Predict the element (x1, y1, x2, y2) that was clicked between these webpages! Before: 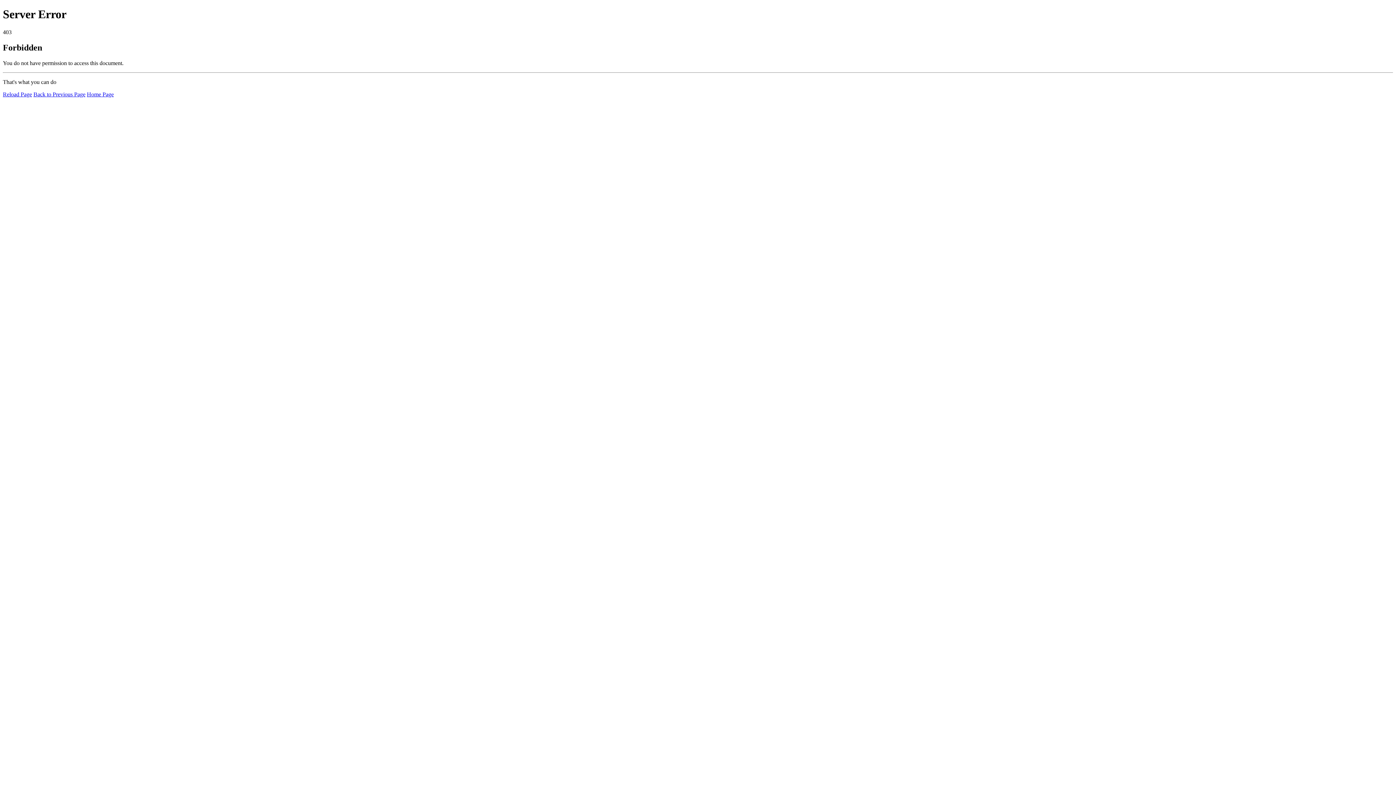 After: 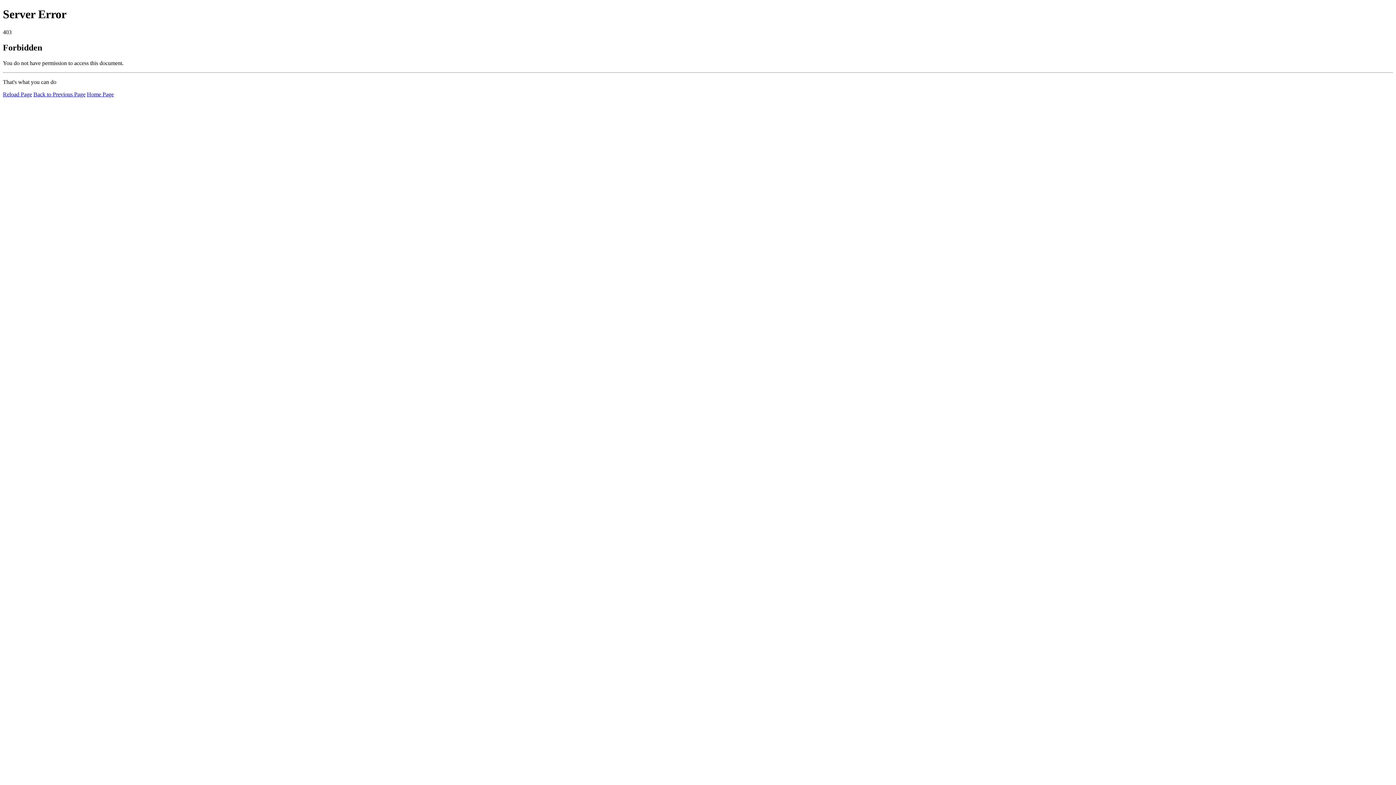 Action: bbox: (2, 91, 32, 97) label: Reload Page